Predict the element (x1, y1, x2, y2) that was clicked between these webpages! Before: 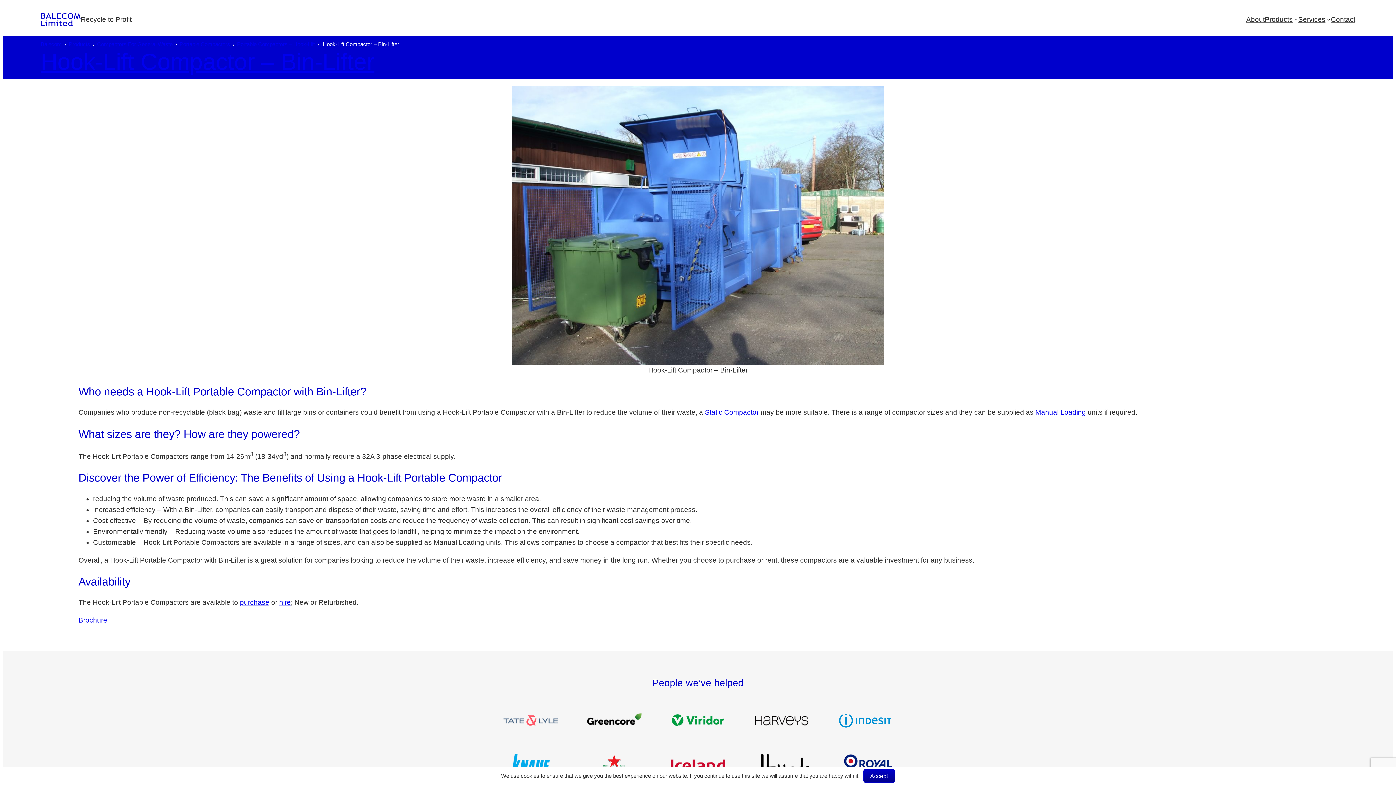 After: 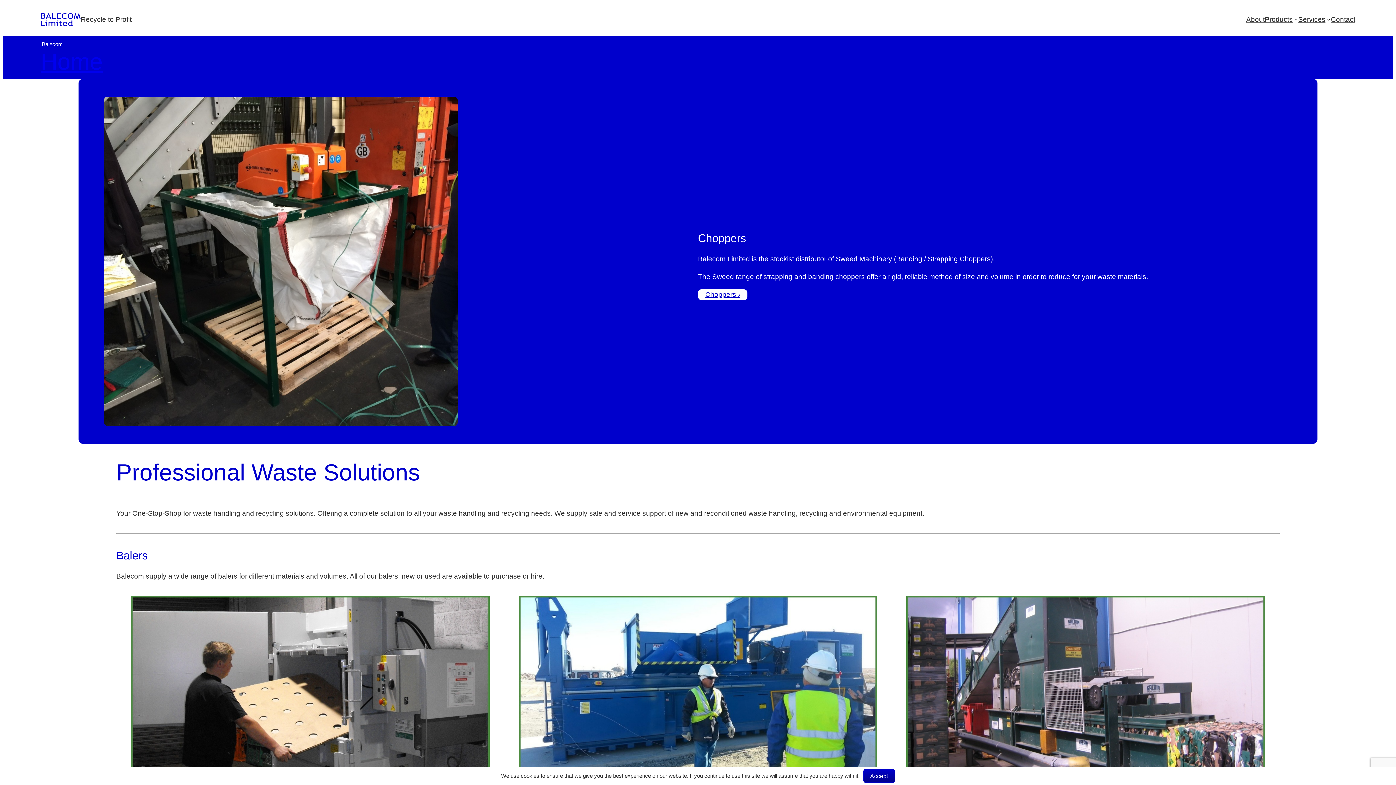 Action: label: Balecom bbox: (40, 41, 61, 47)